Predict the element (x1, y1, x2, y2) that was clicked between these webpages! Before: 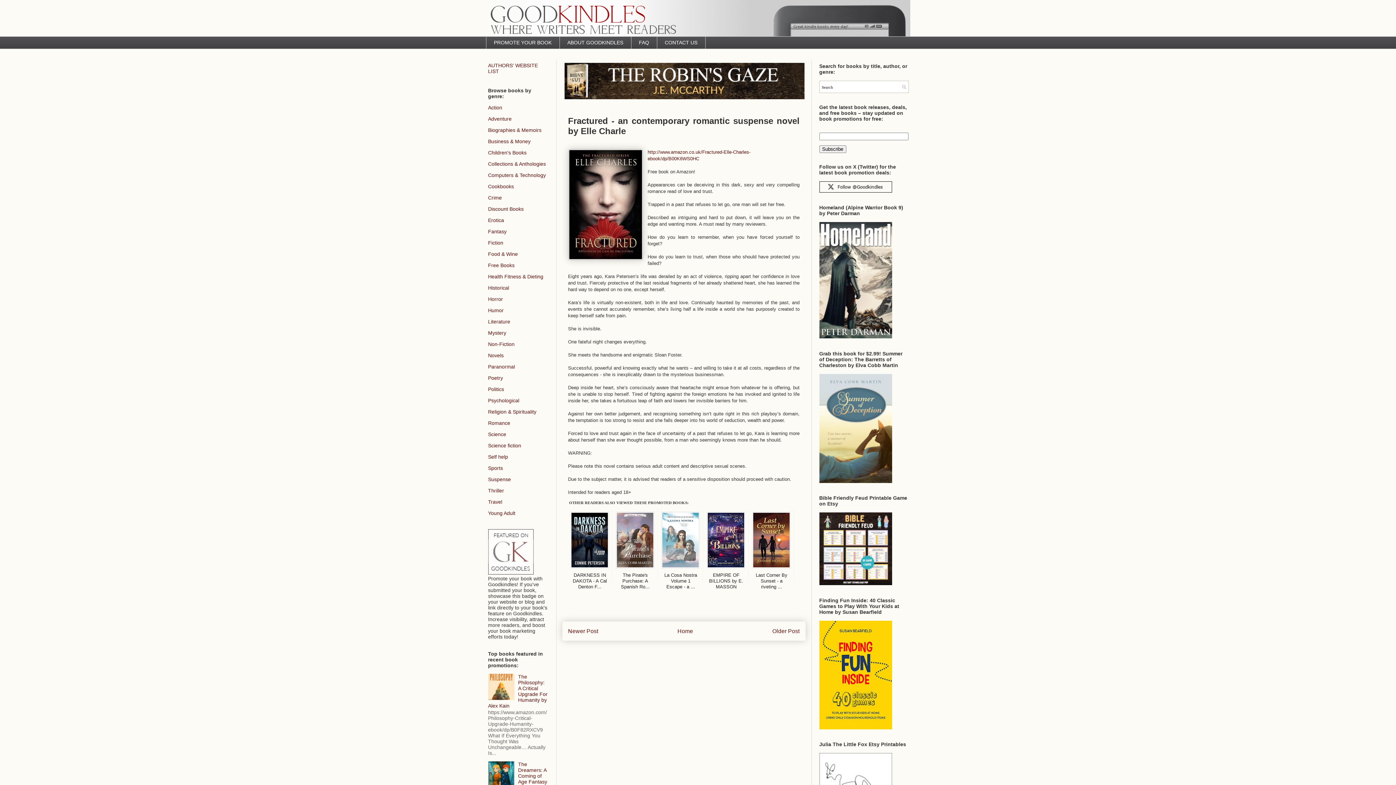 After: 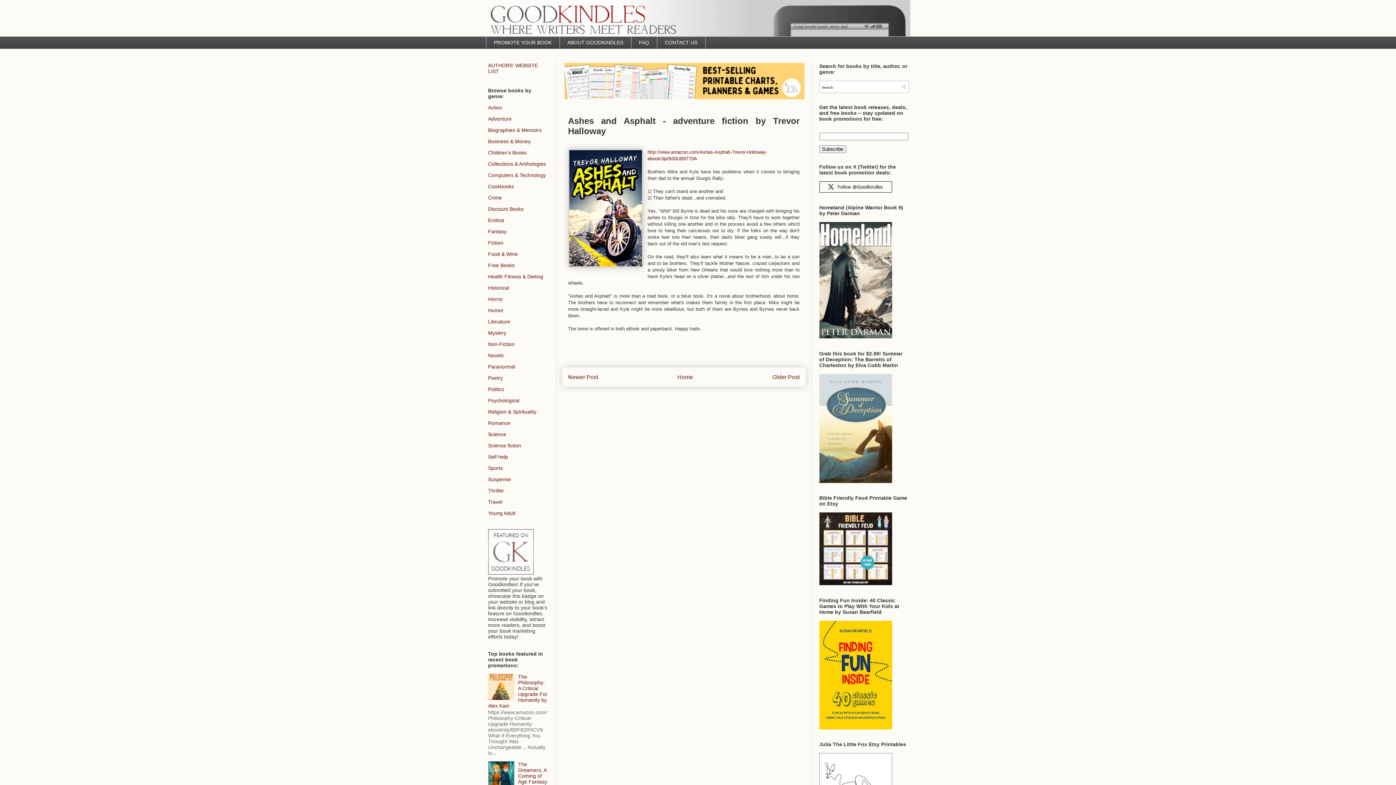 Action: label: Newer Post bbox: (568, 628, 598, 634)